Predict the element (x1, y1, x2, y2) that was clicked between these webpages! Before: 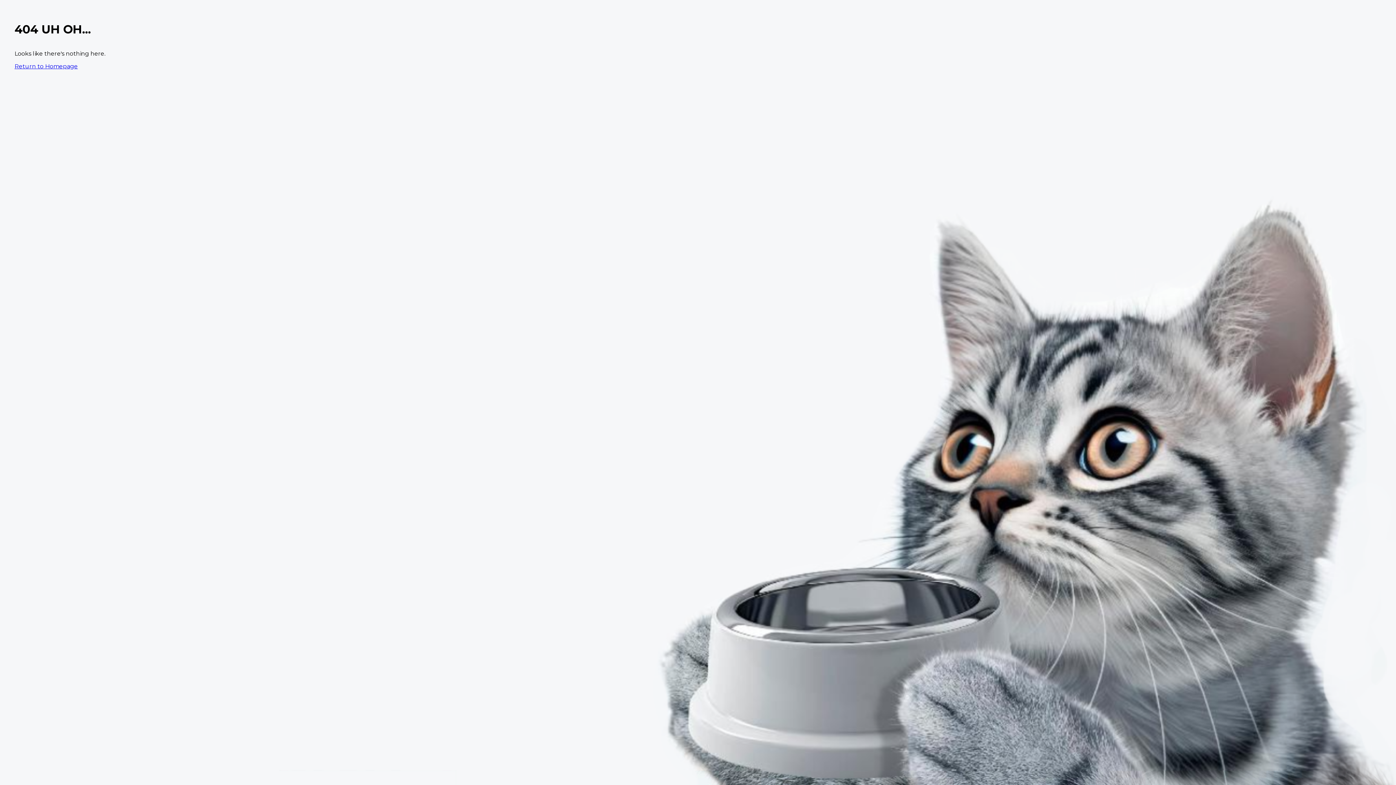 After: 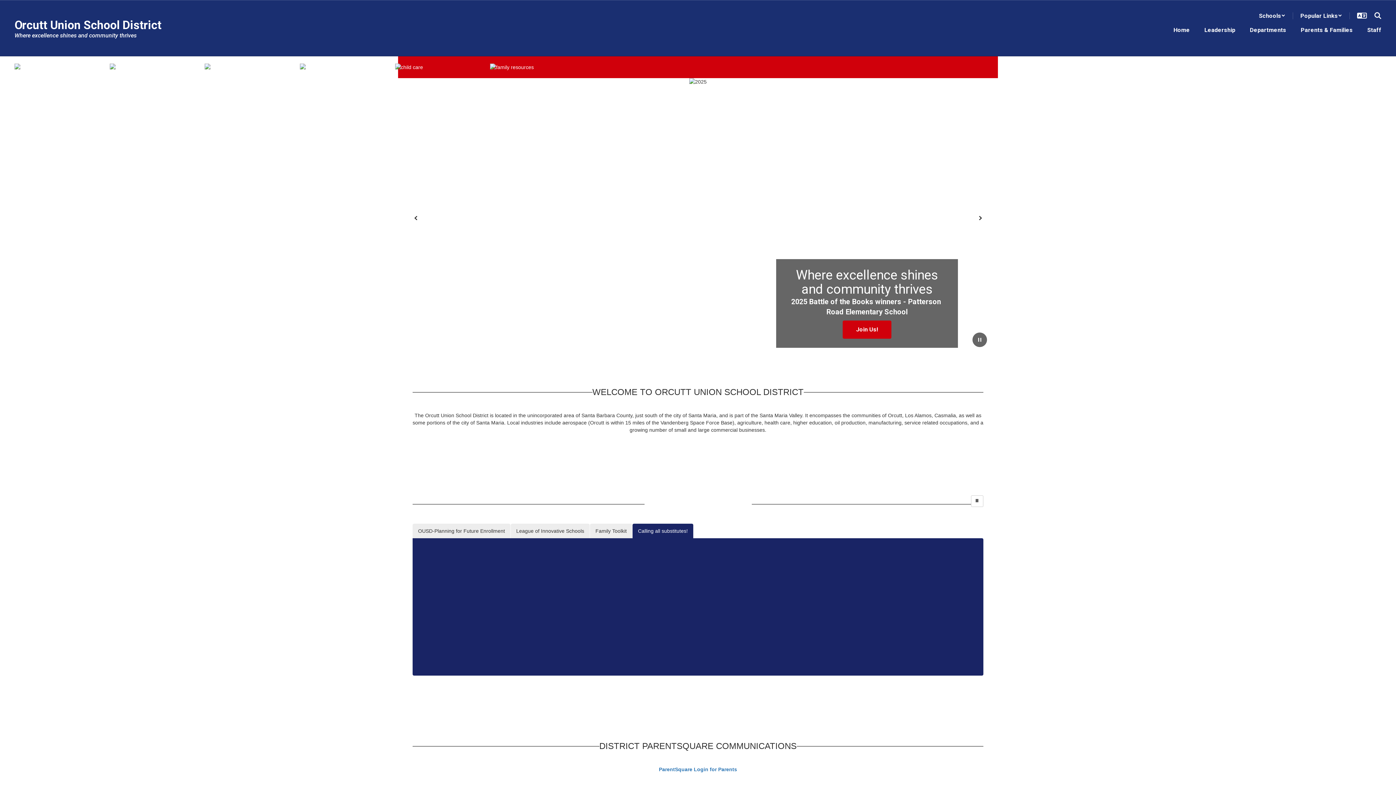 Action: bbox: (14, 62, 77, 69) label: Return to Homepage